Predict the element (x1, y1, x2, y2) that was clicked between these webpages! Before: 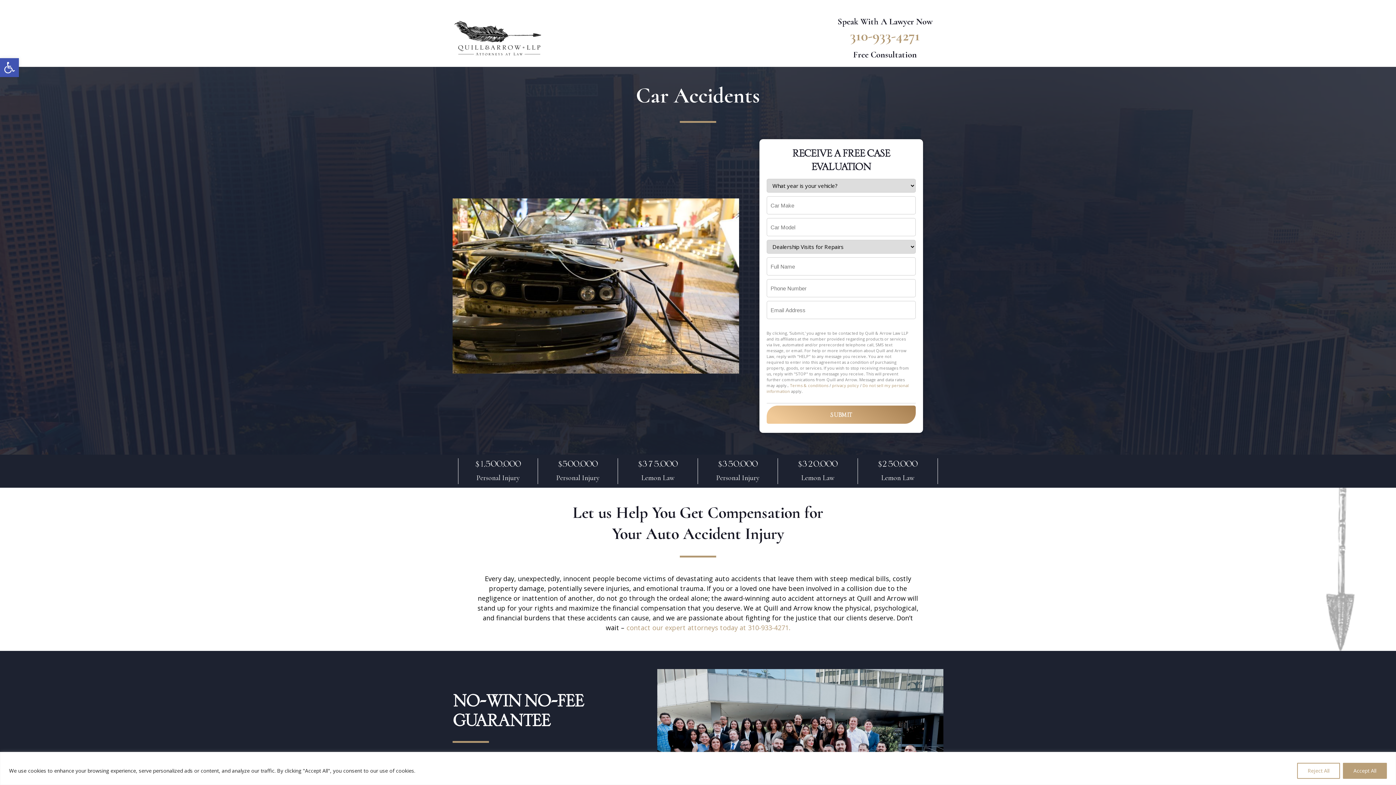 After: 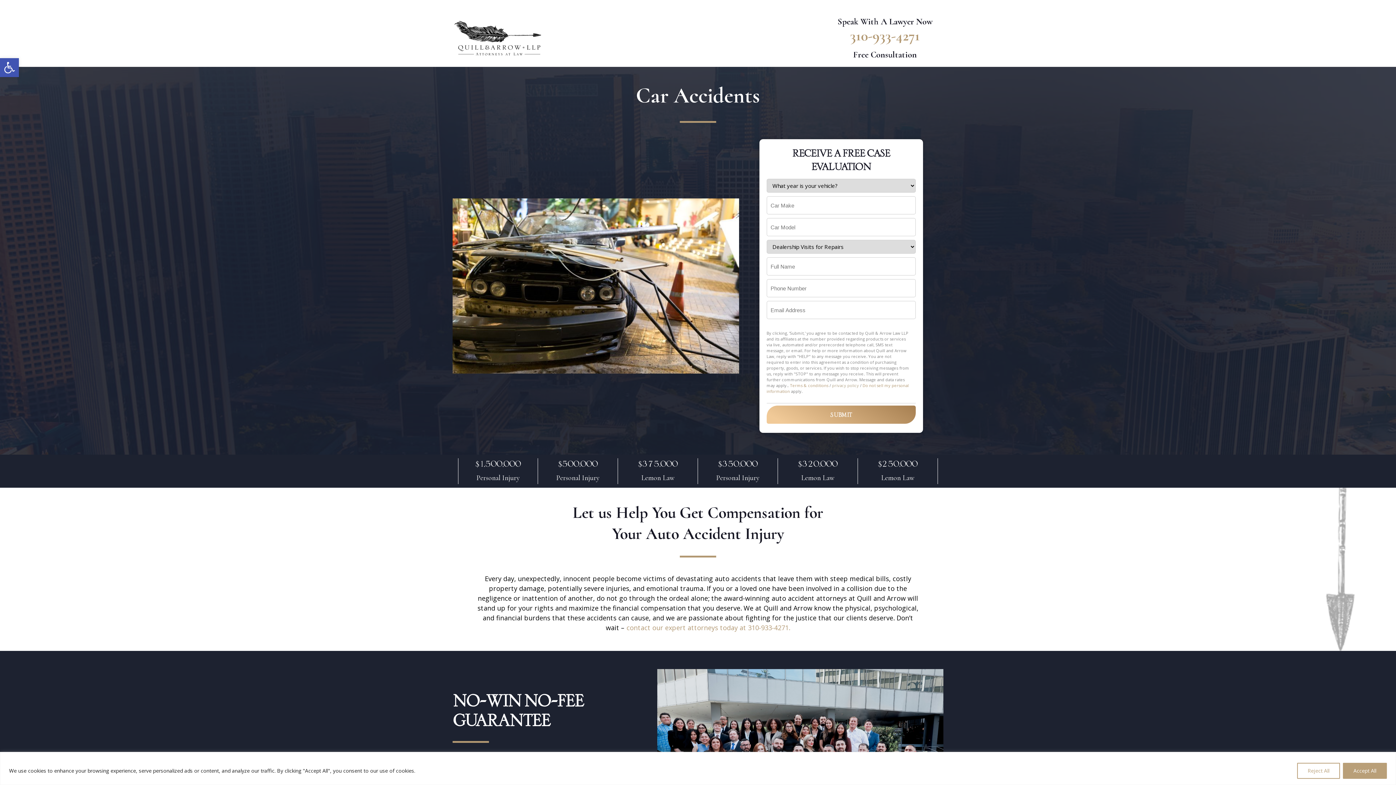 Action: label: privacy policy bbox: (832, 382, 859, 388)